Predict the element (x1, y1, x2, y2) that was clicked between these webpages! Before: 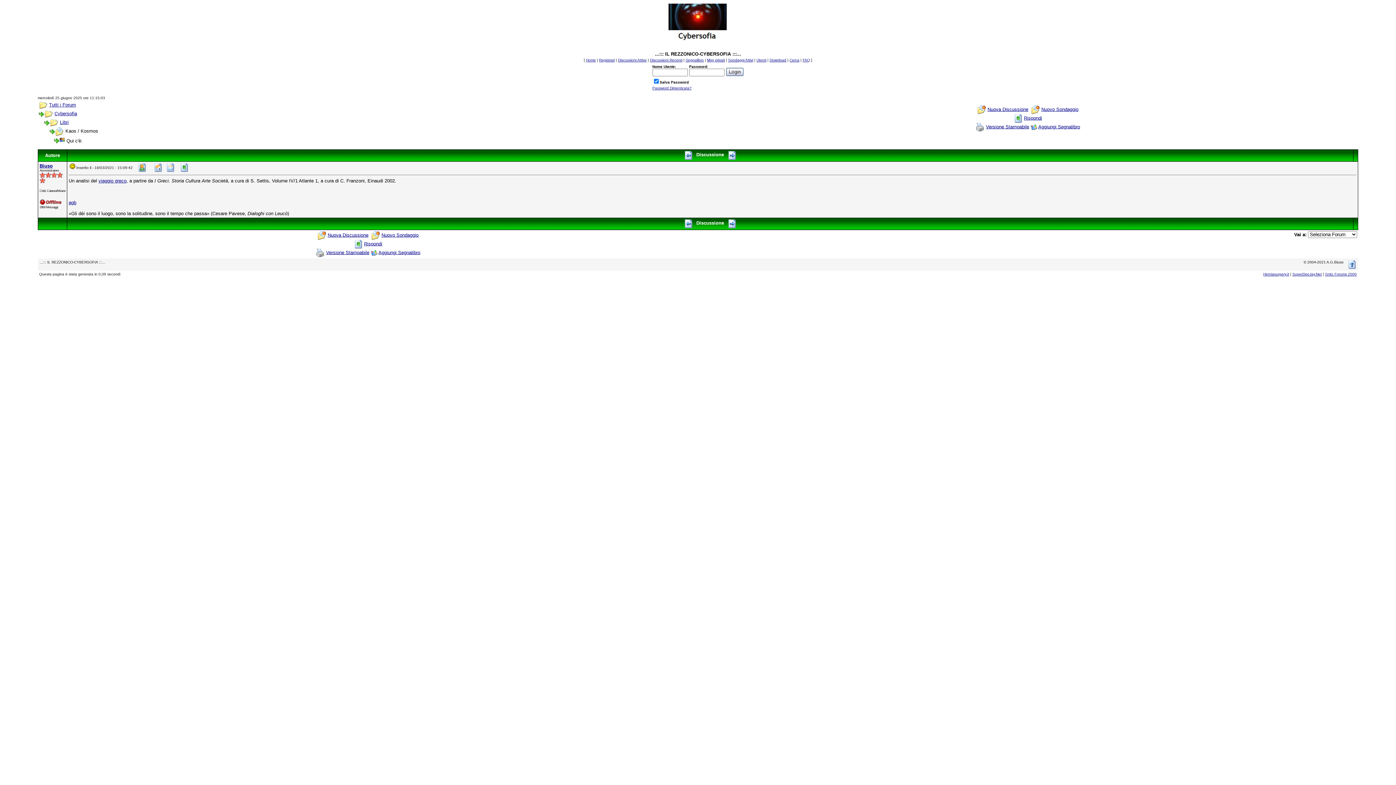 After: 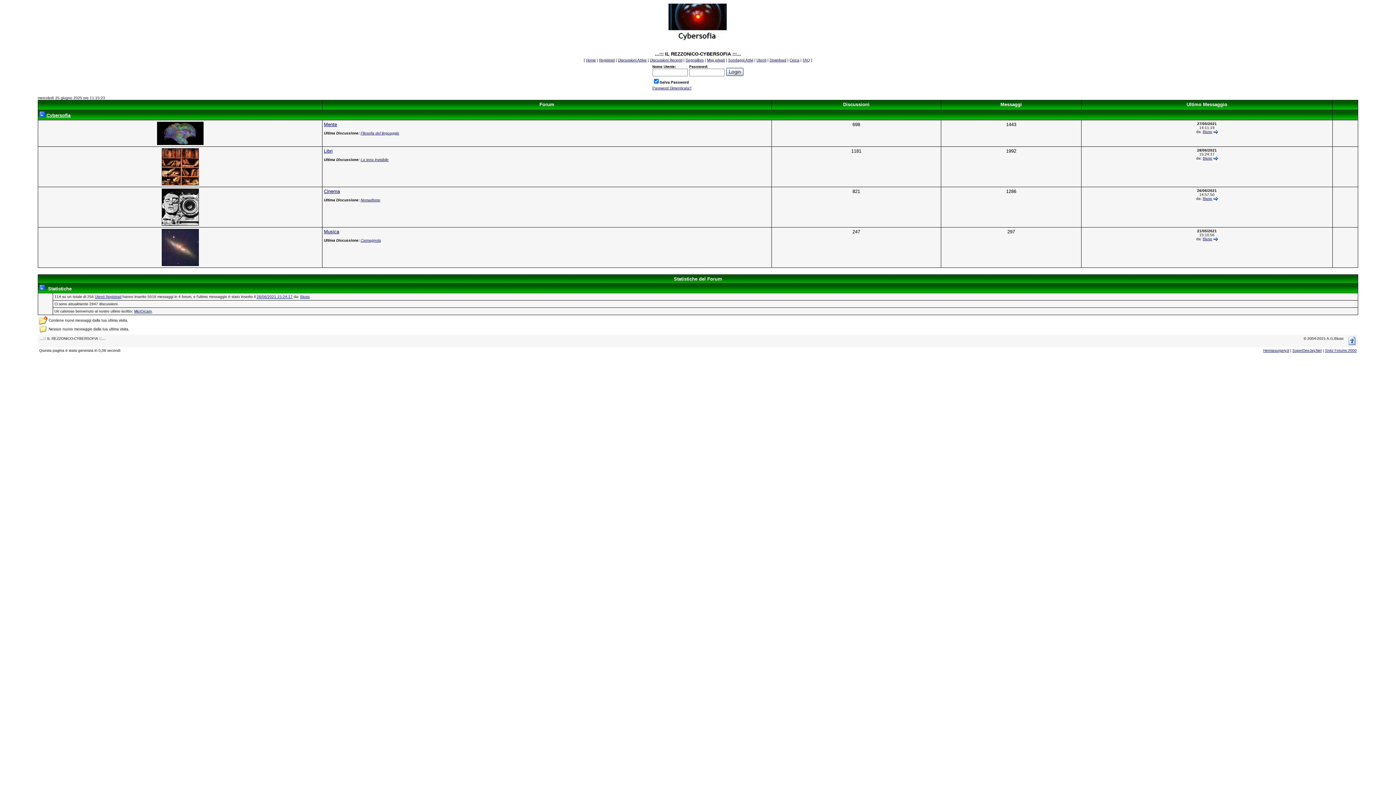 Action: bbox: (668, 38, 727, 44)